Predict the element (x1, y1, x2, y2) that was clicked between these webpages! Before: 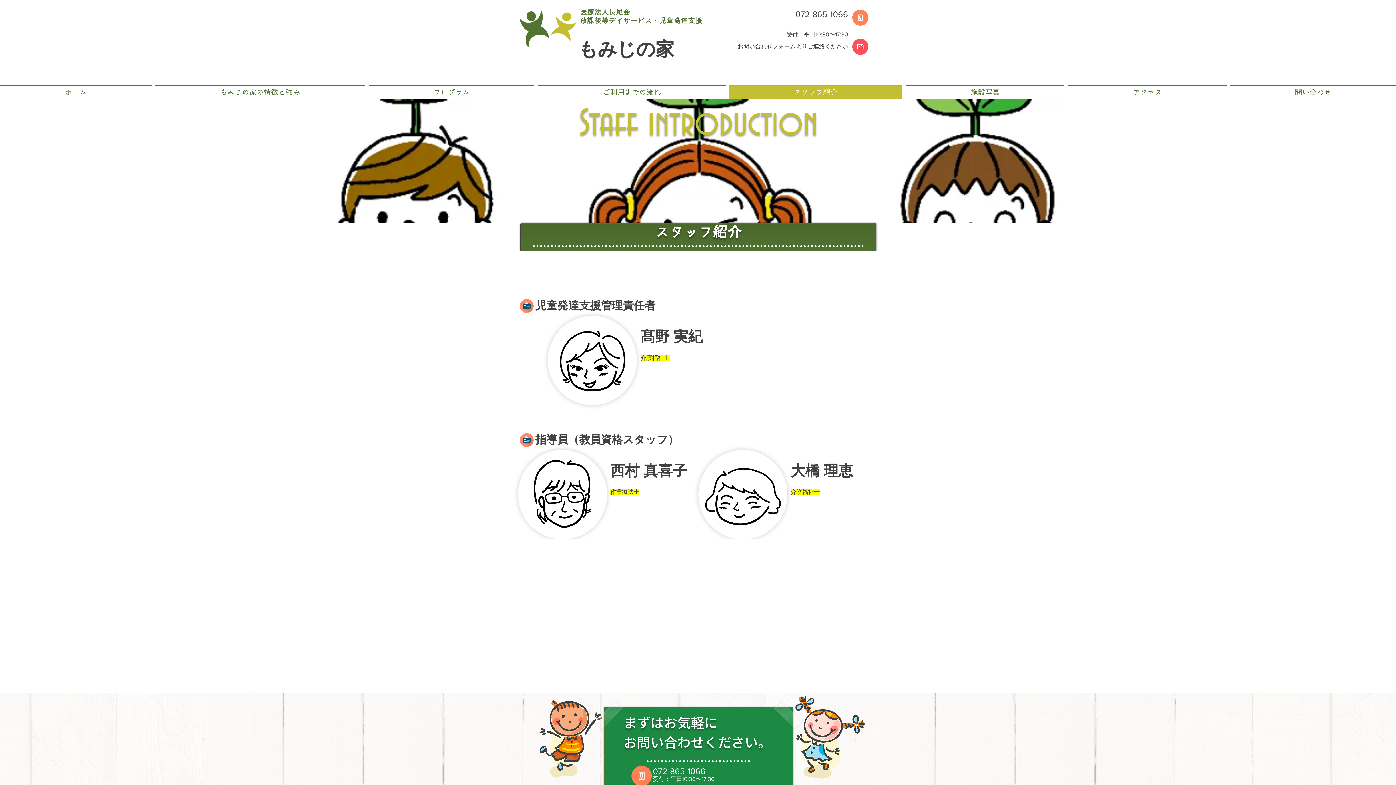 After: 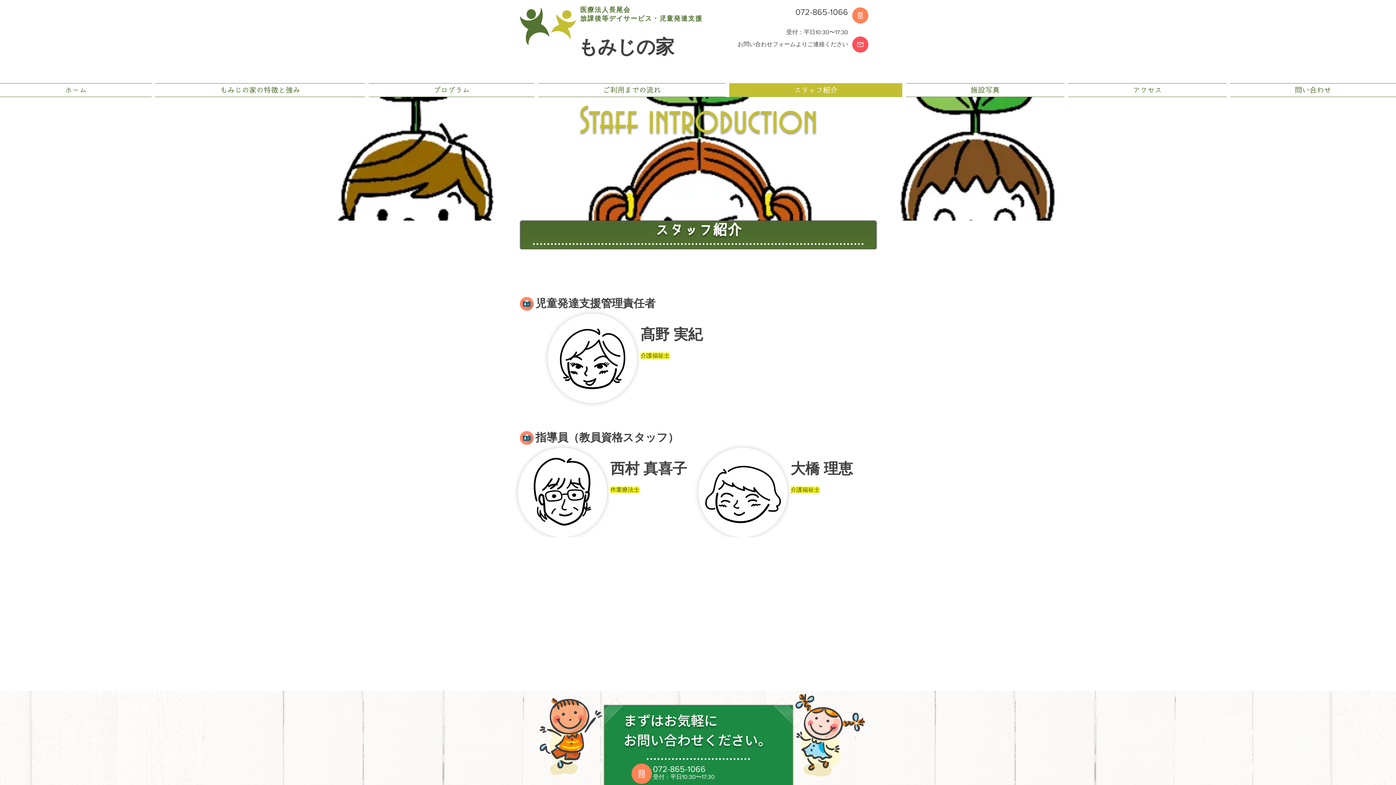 Action: bbox: (630, 765, 653, 787)